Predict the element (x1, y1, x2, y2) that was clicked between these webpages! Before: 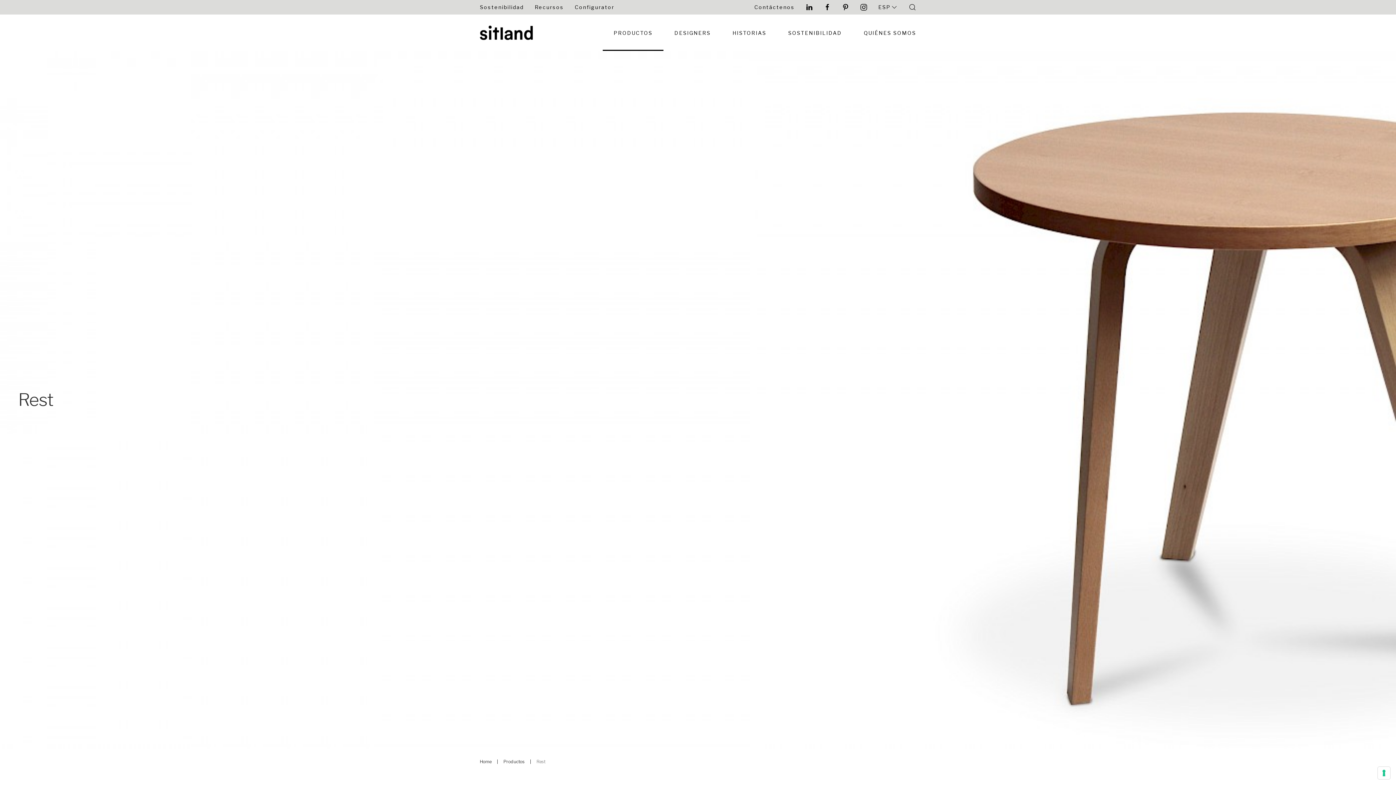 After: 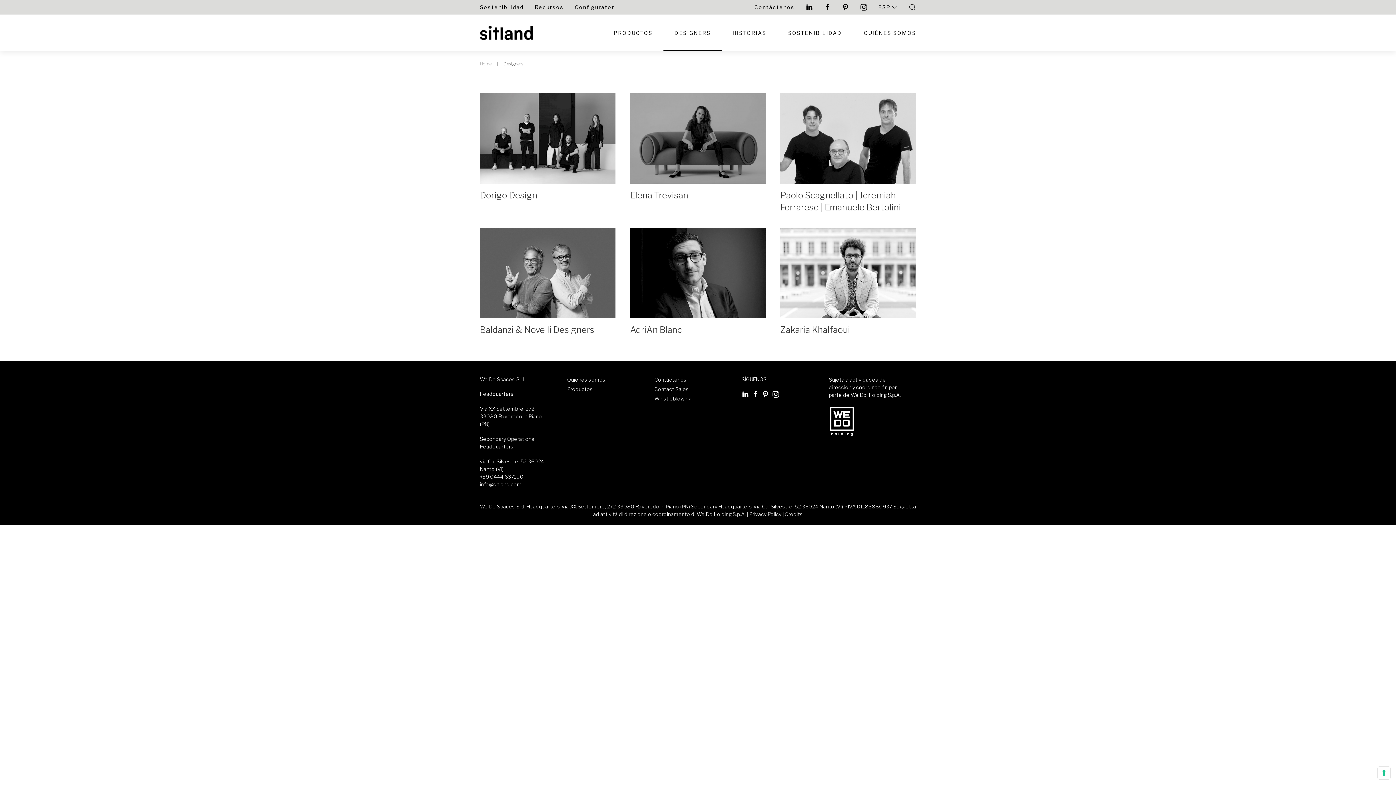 Action: label: DESIGNERS bbox: (663, 14, 721, 50)